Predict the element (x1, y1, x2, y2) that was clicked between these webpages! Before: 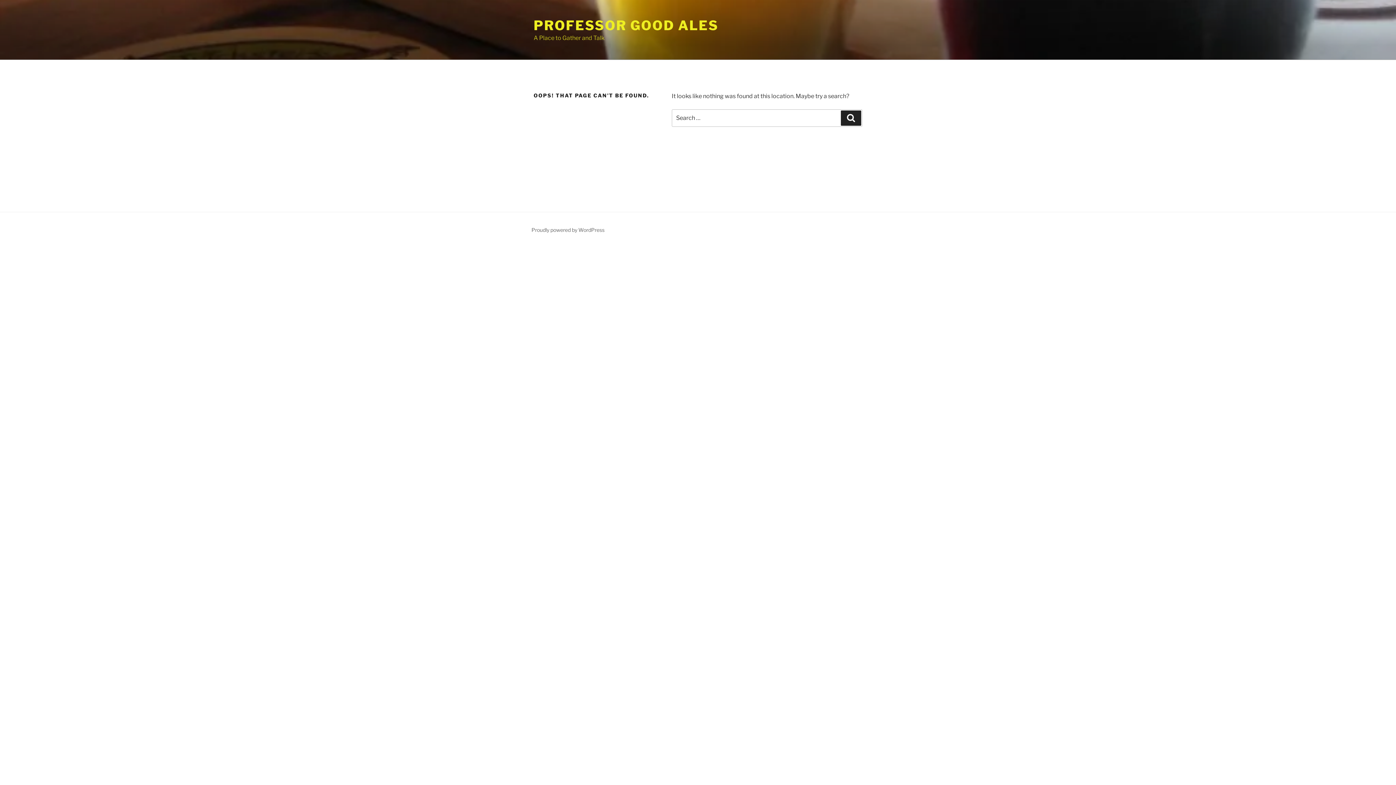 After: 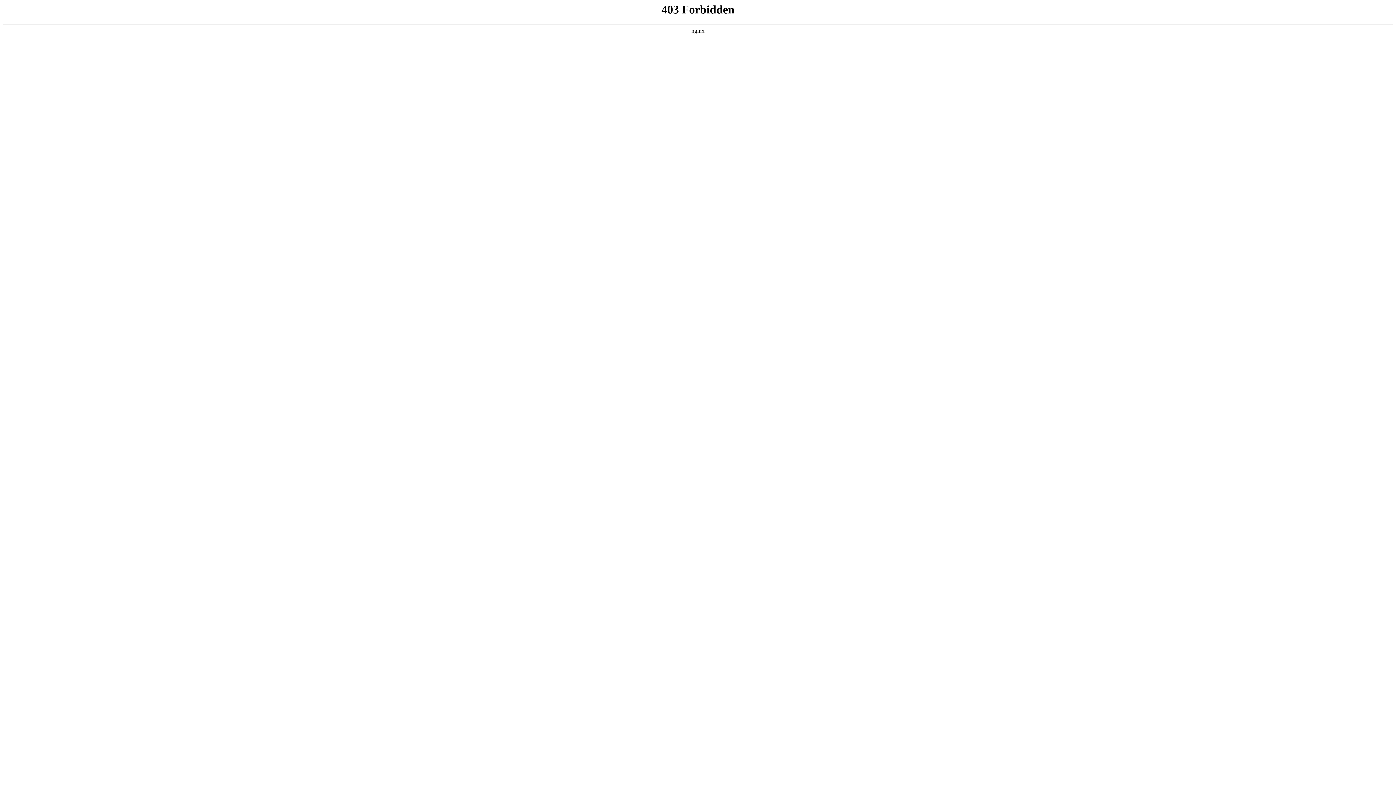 Action: bbox: (531, 226, 604, 233) label: Proudly powered by WordPress